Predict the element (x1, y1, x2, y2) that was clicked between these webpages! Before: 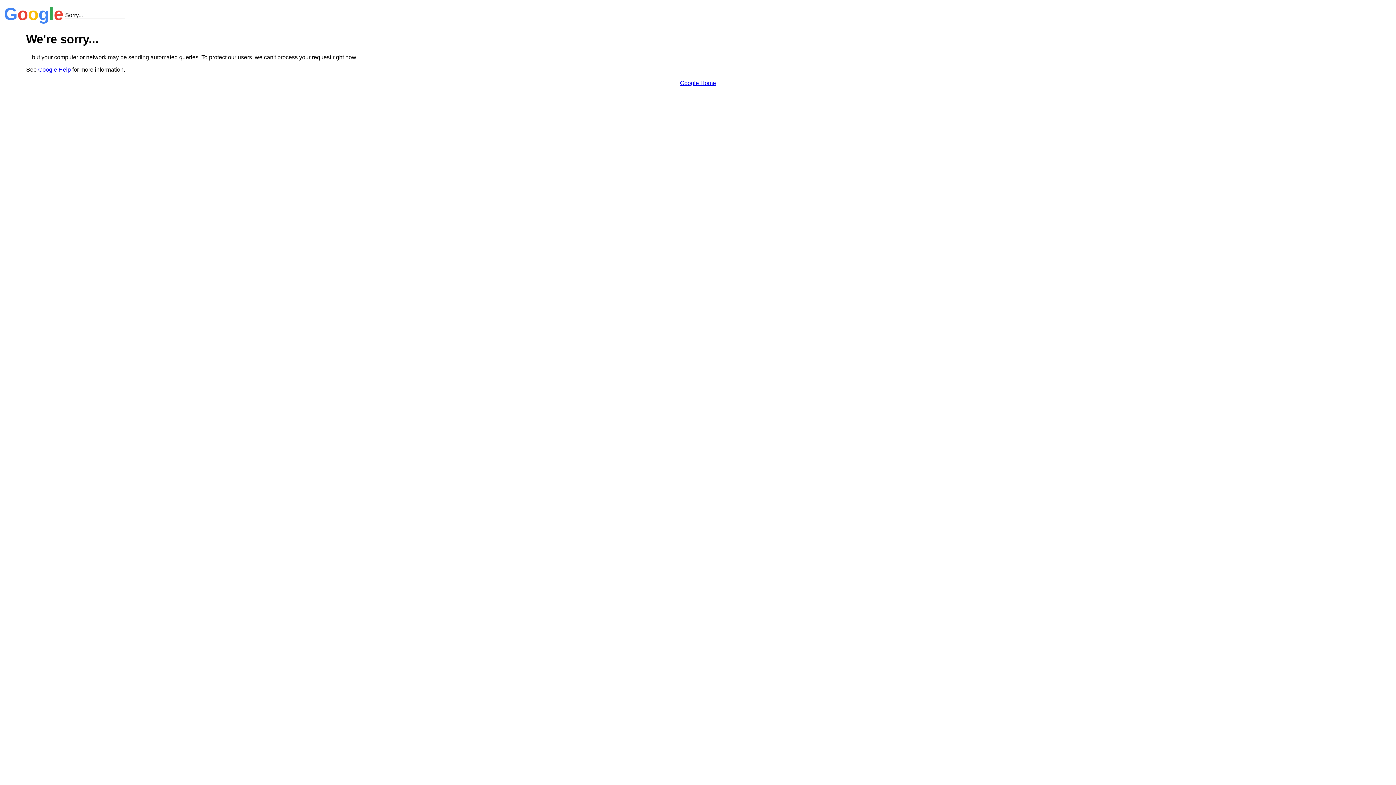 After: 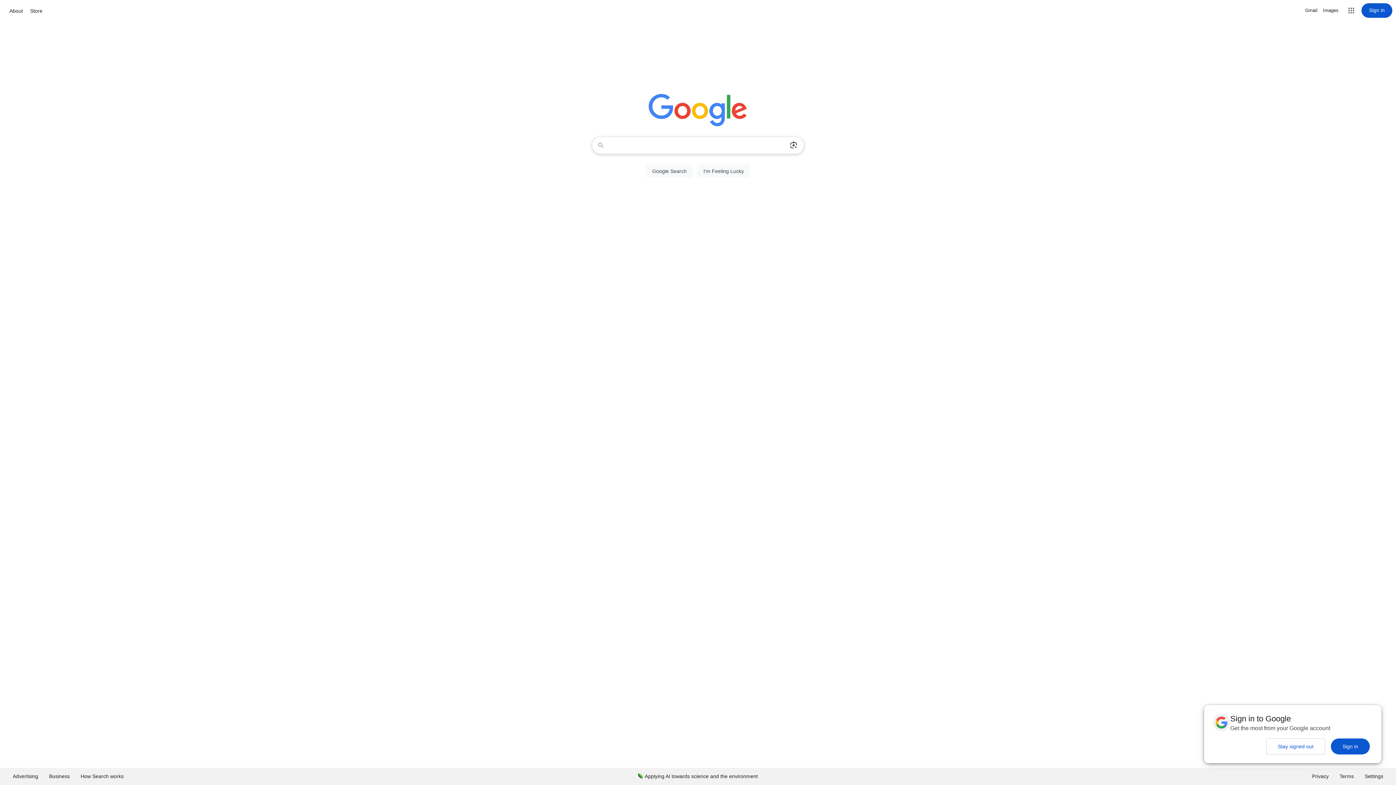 Action: label: Google Home bbox: (680, 79, 716, 86)